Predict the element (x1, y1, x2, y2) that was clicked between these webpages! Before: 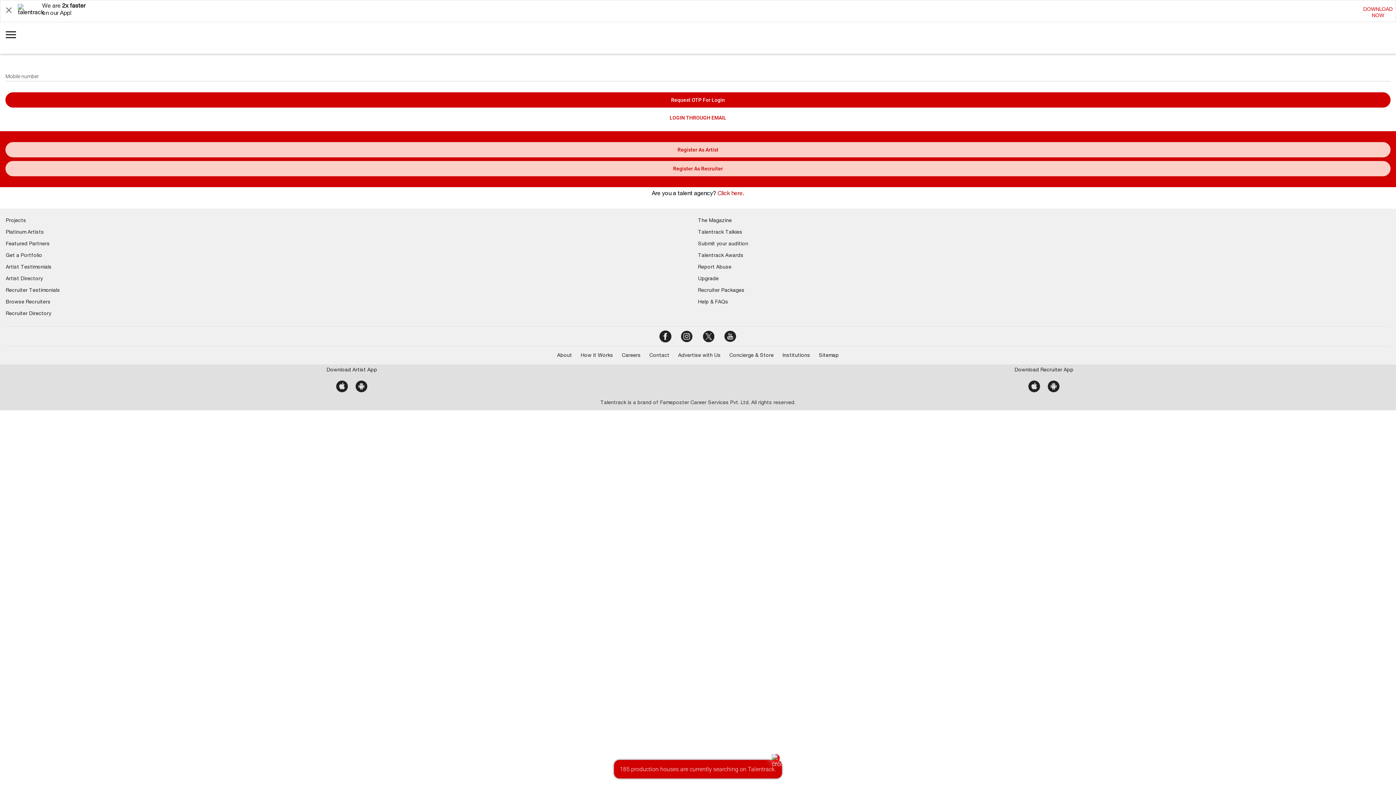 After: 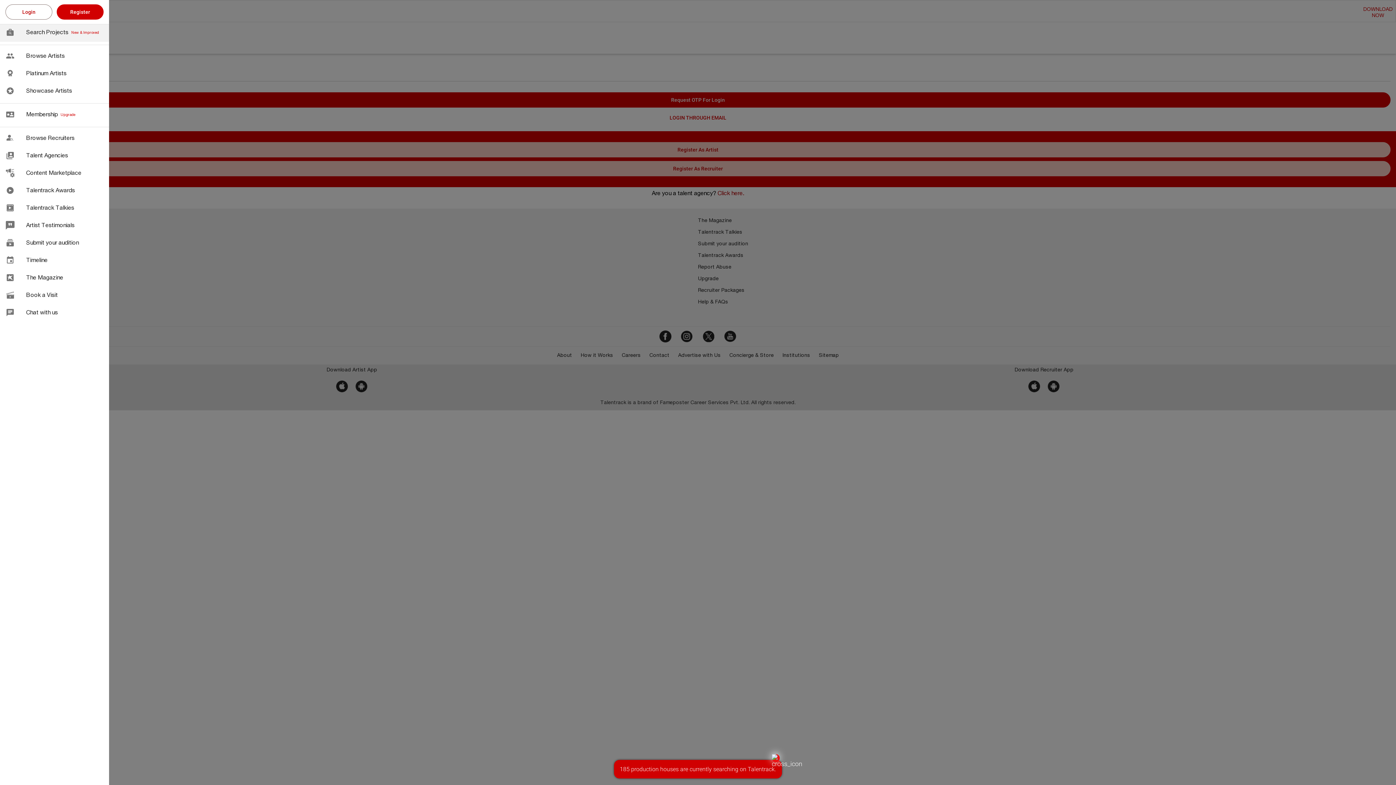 Action: bbox: (3, 28, 212, 41)